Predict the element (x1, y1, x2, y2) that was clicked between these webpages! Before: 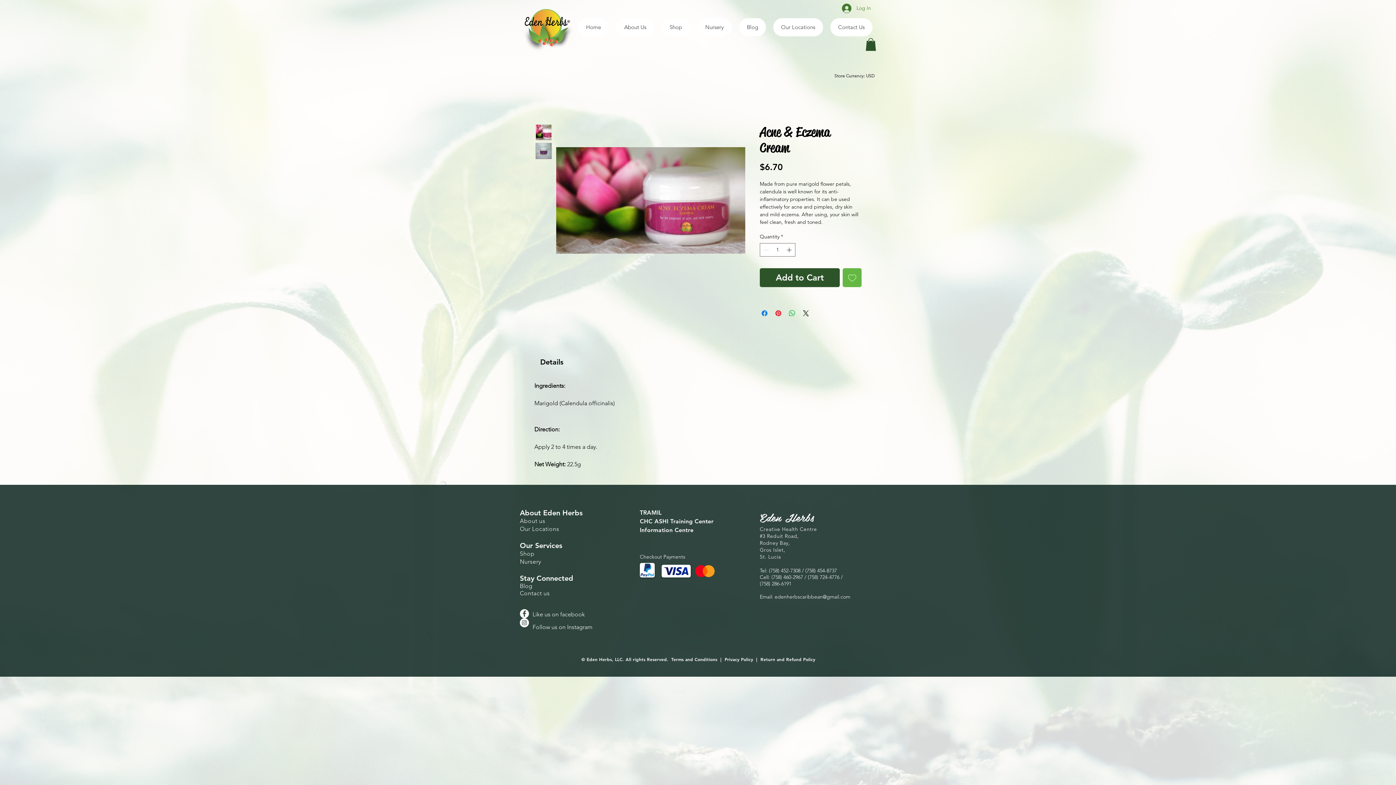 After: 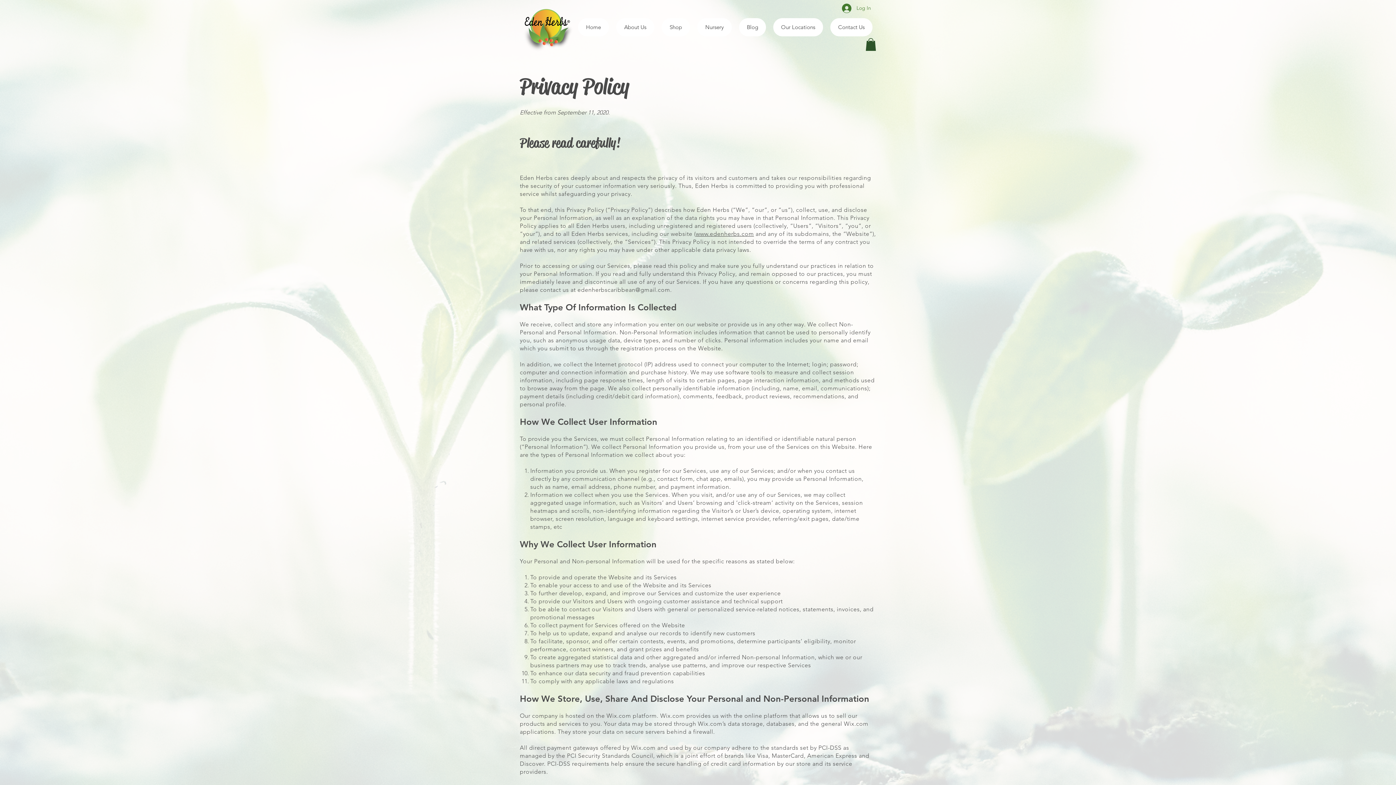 Action: label: Privacy Policy bbox: (724, 656, 753, 662)